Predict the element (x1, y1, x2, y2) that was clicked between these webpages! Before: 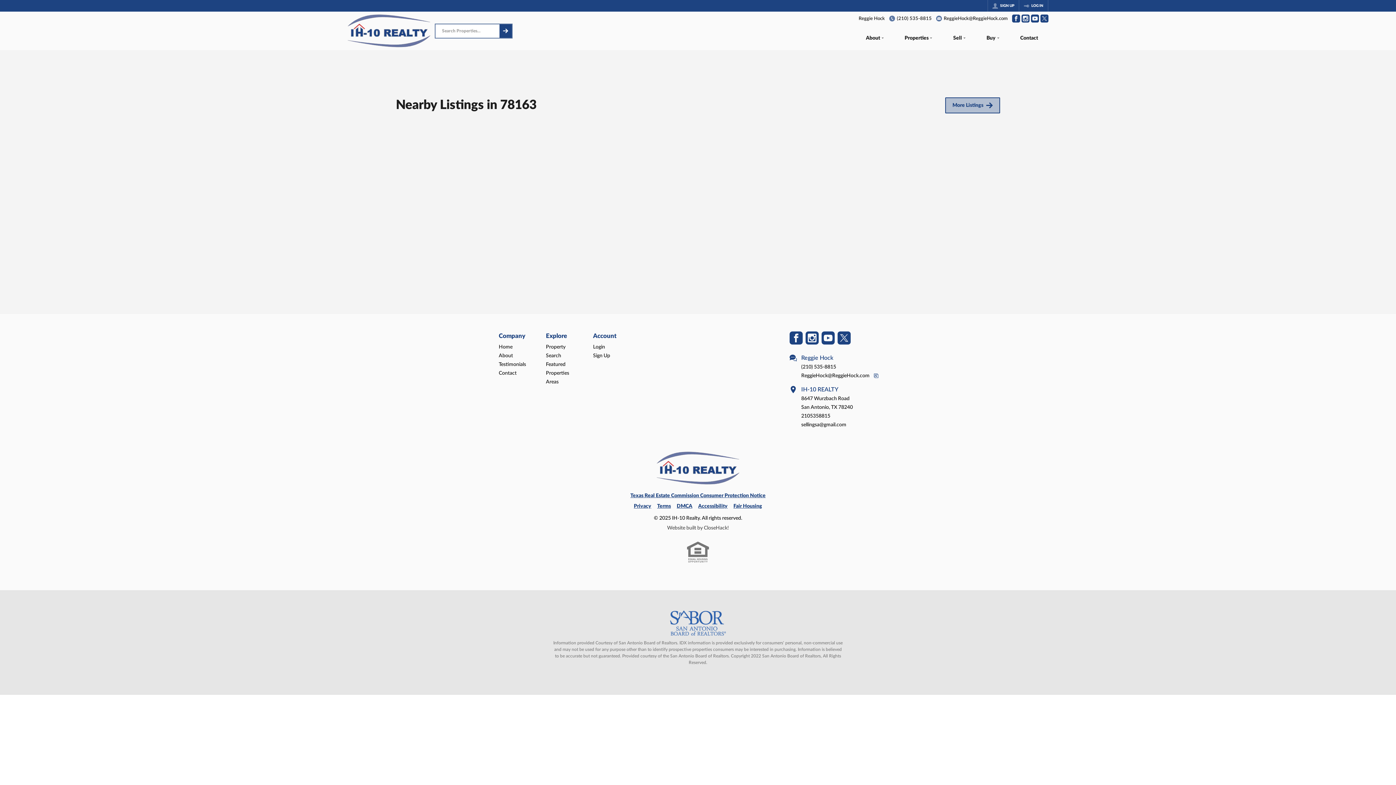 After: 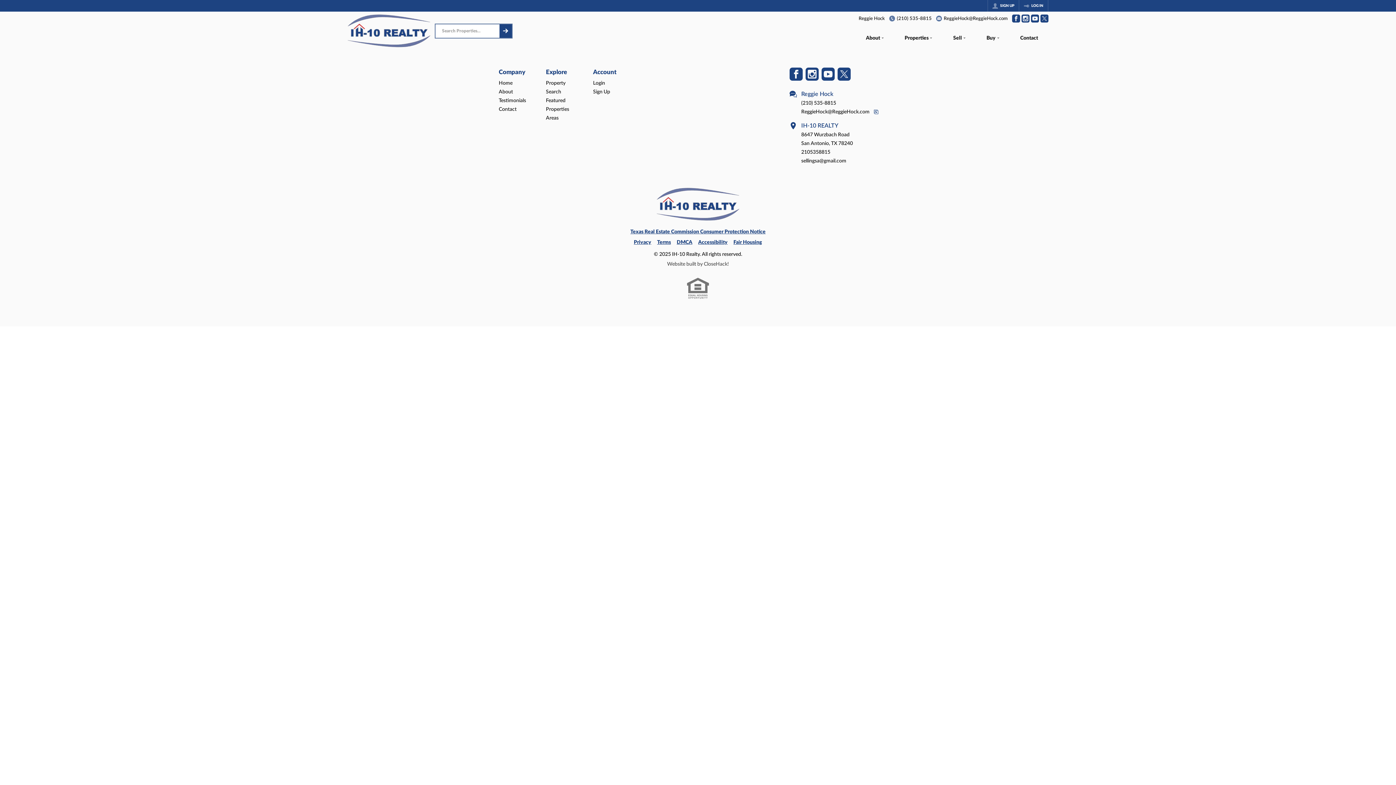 Action: bbox: (1009, 27, 1048, 50) label: Contact